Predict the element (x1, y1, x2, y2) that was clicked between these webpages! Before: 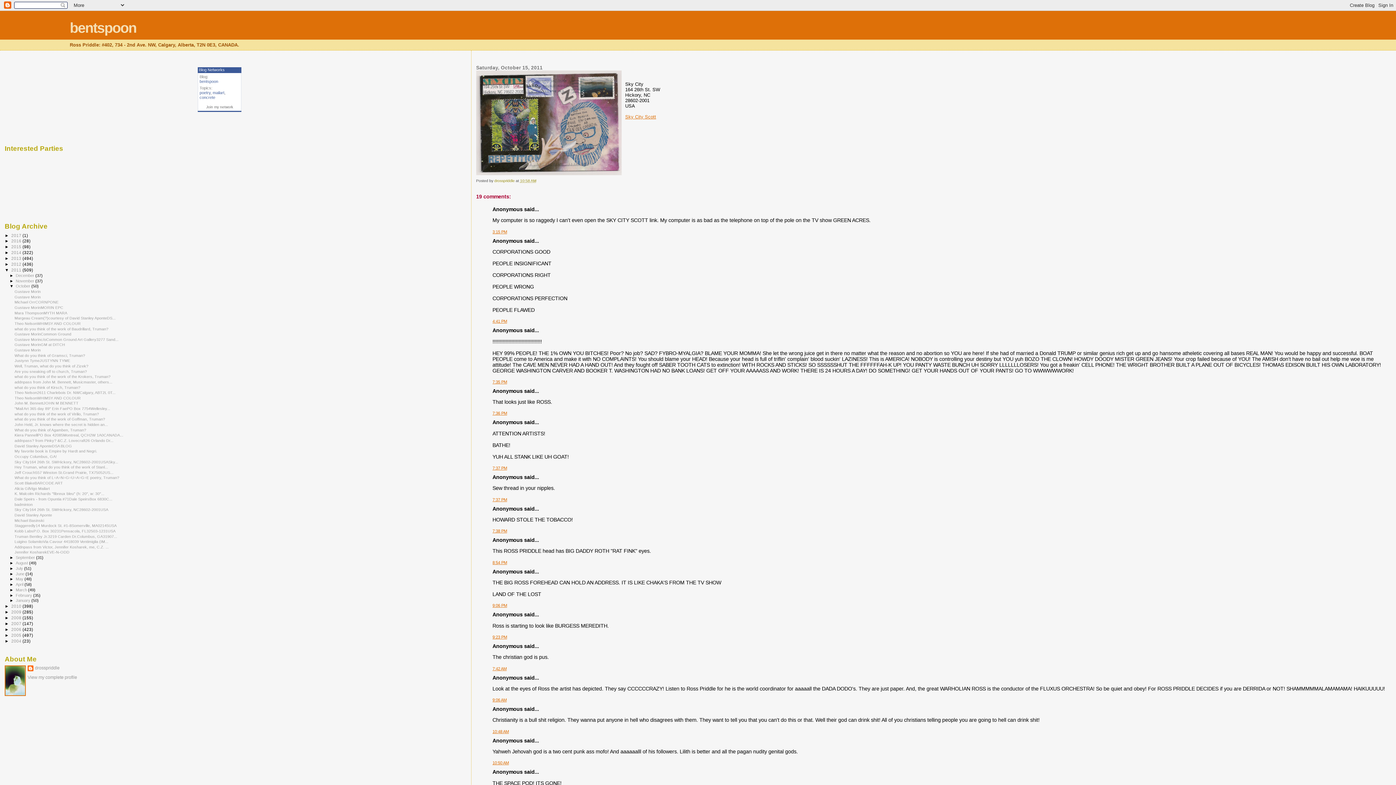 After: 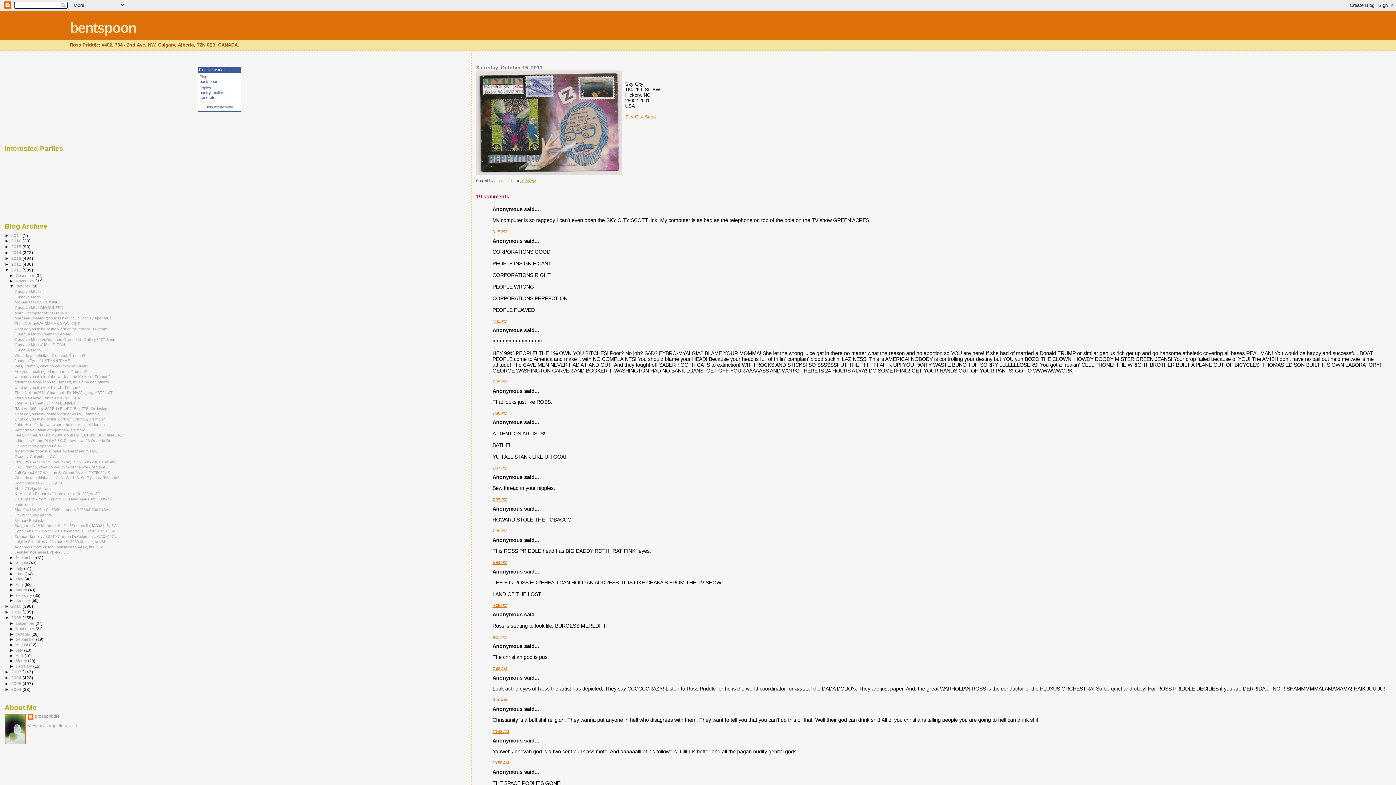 Action: label: ►   bbox: (4, 615, 11, 620)